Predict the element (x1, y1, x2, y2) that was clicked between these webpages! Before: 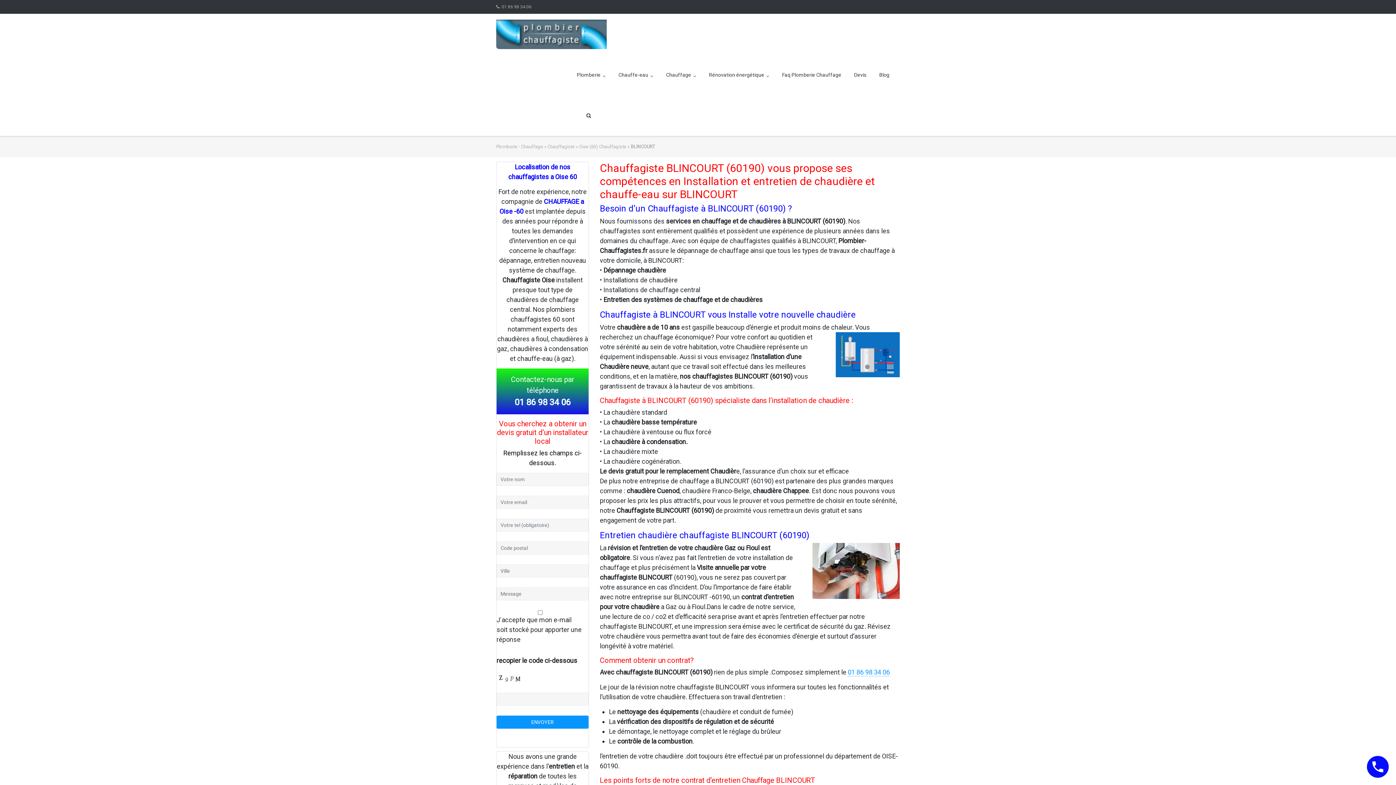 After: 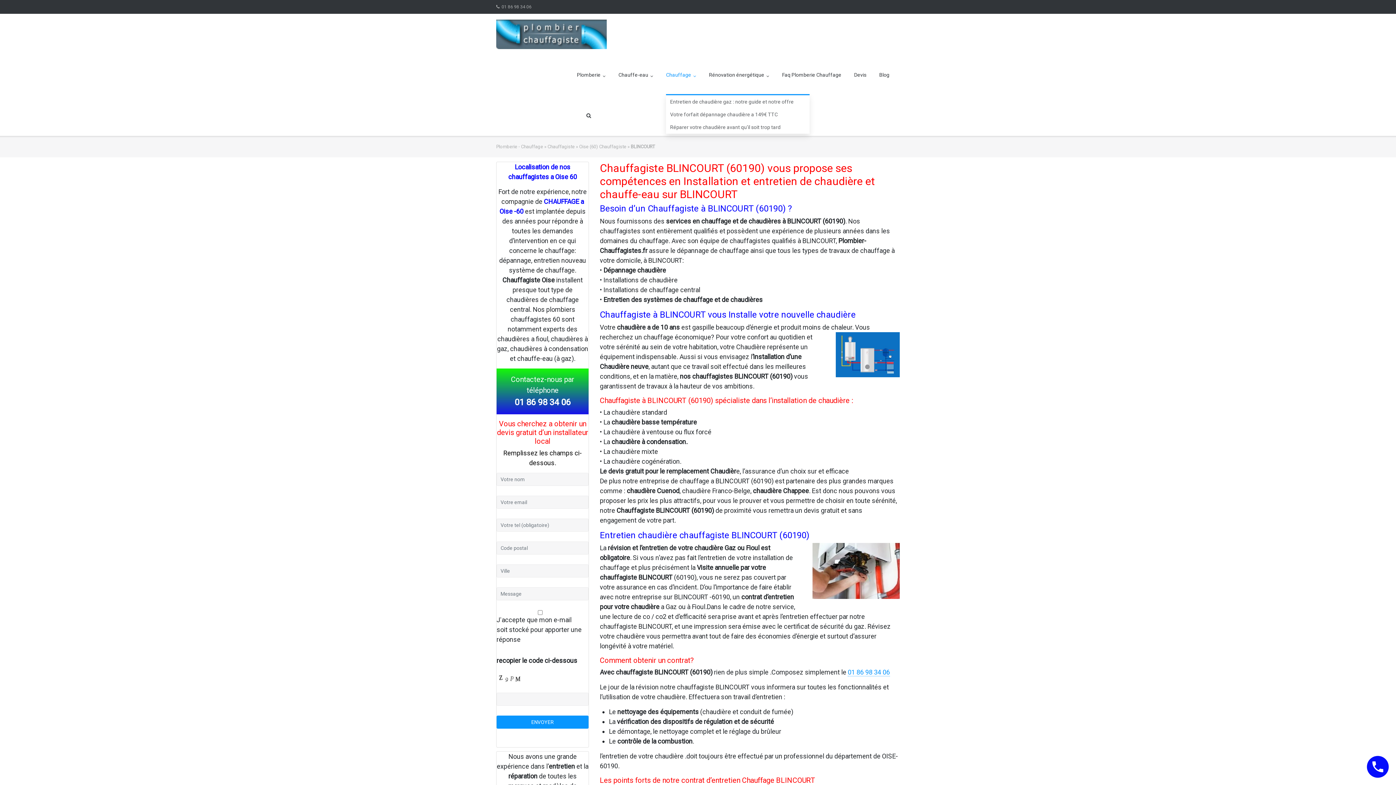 Action: bbox: (666, 54, 696, 95) label: Chauffage